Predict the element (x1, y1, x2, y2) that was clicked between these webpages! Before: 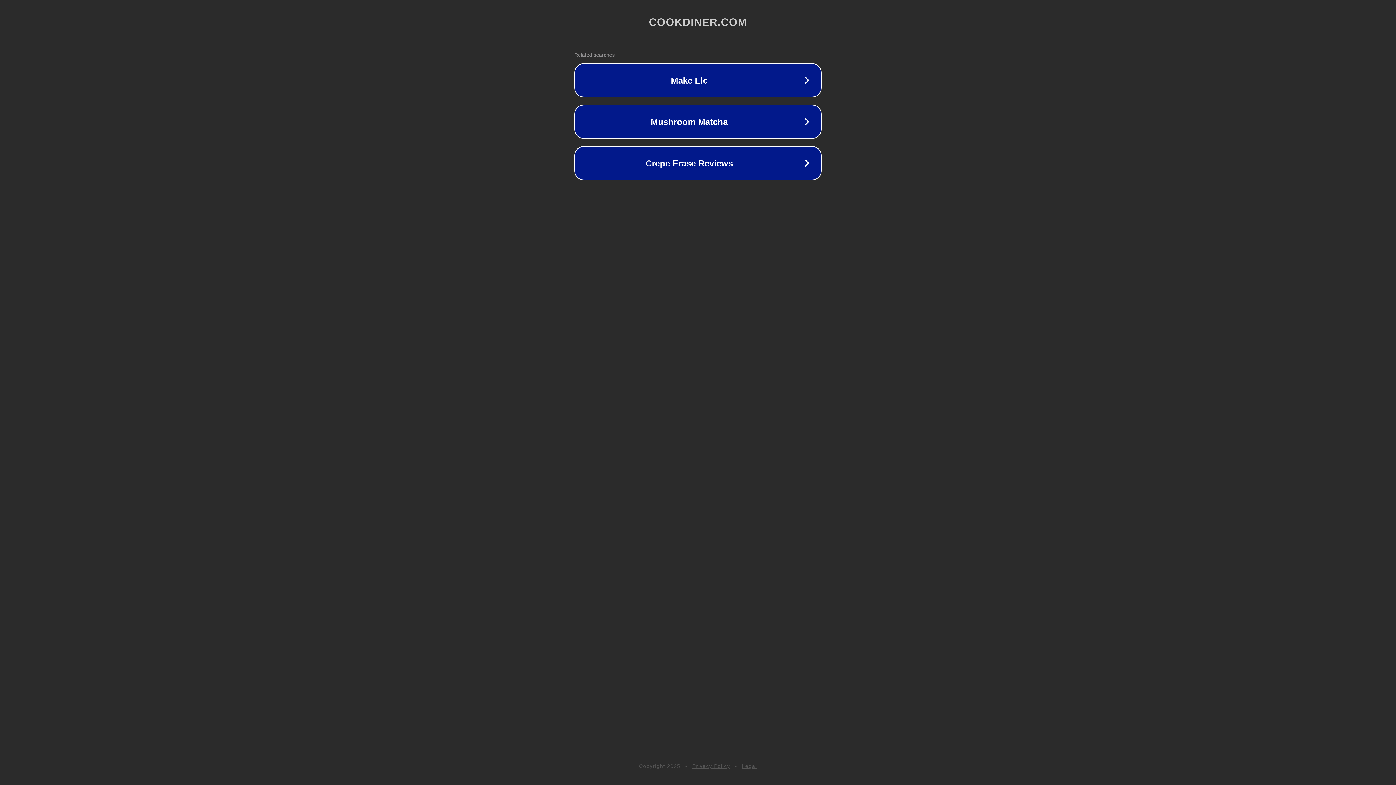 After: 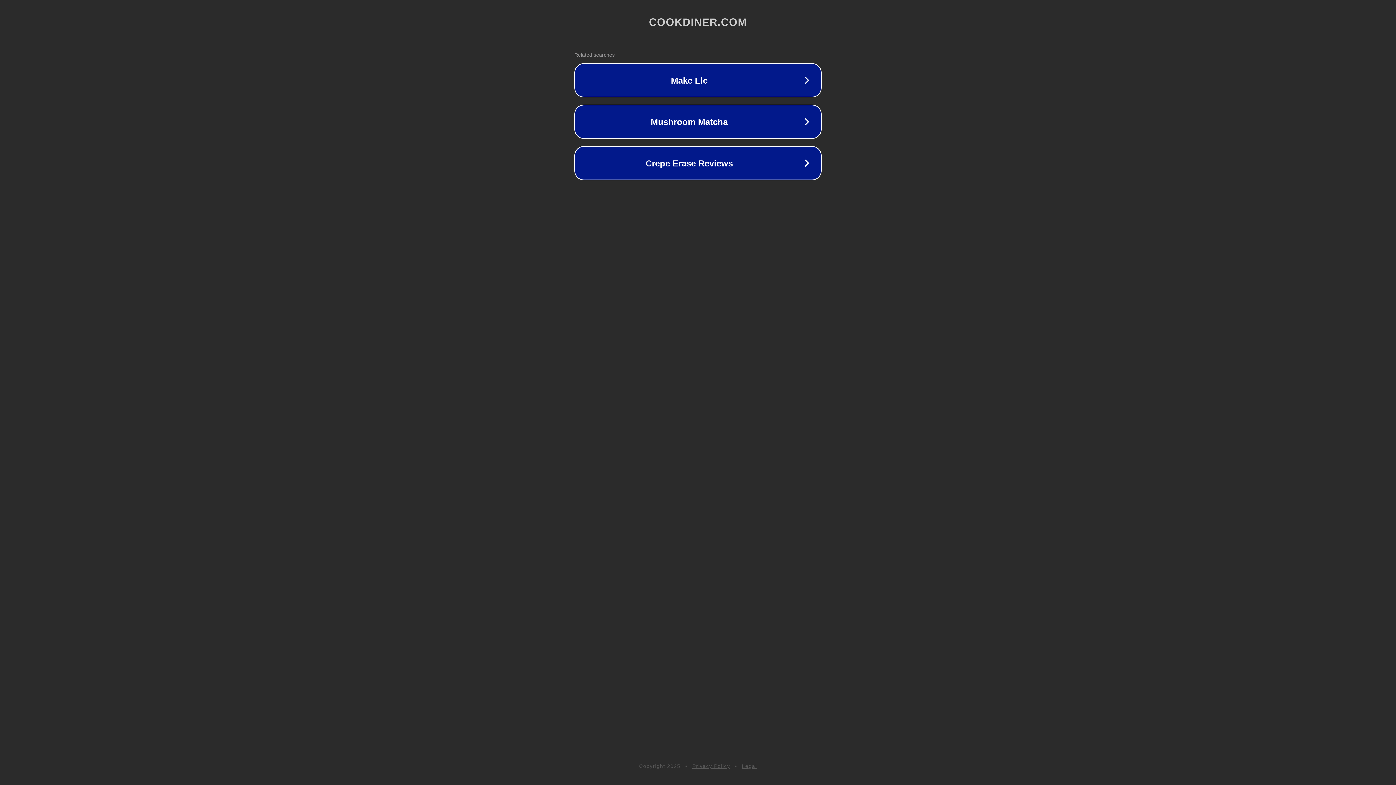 Action: bbox: (742, 763, 757, 769) label: Legal